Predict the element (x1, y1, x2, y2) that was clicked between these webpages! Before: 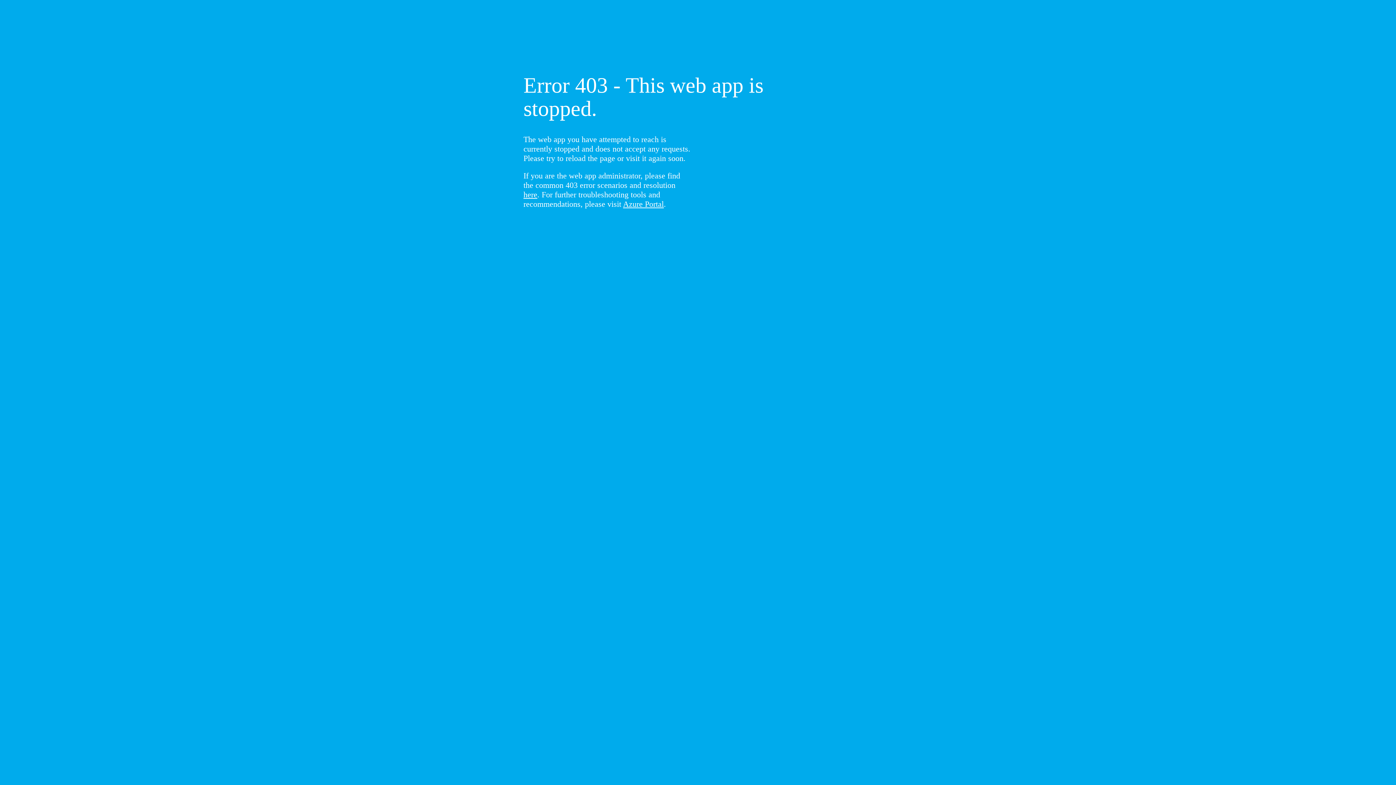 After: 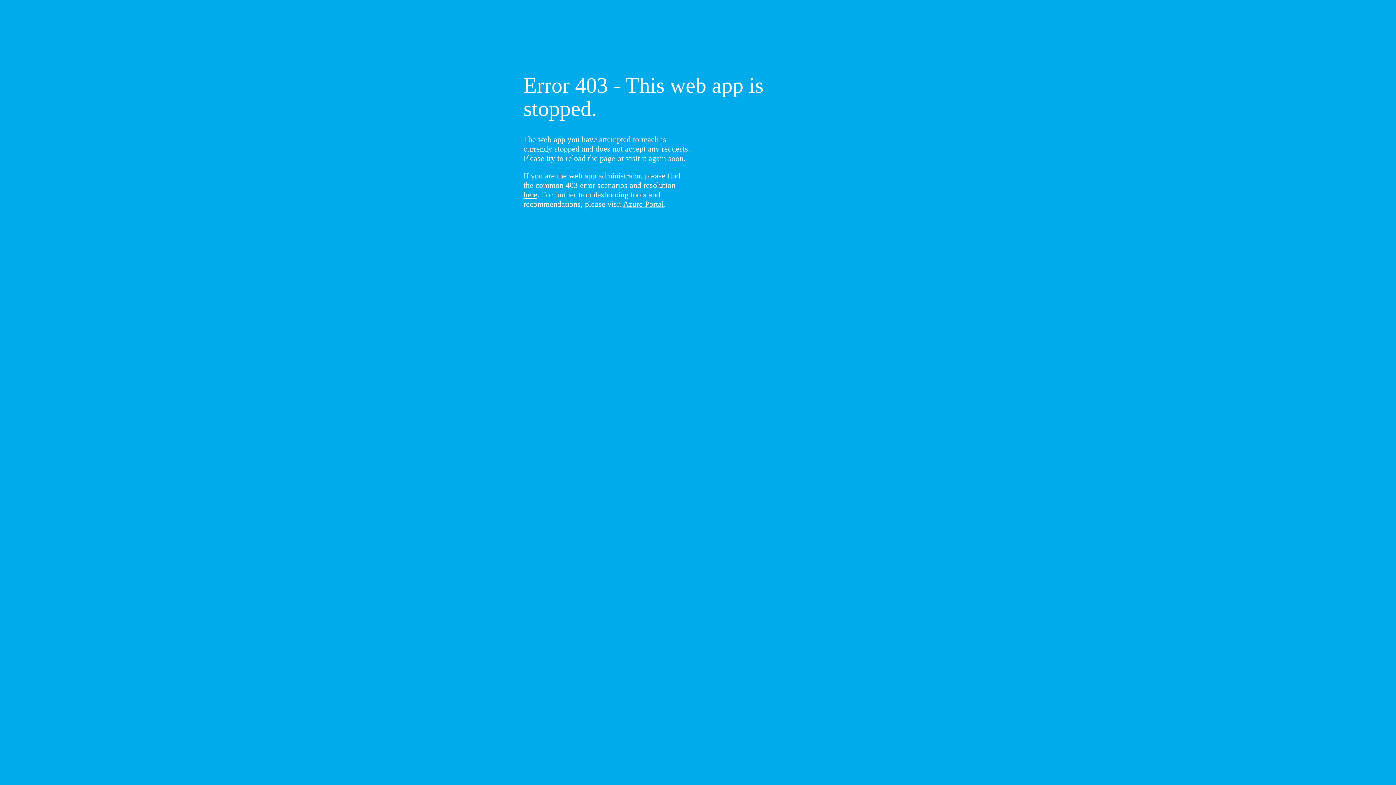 Action: bbox: (523, 190, 537, 199) label: here